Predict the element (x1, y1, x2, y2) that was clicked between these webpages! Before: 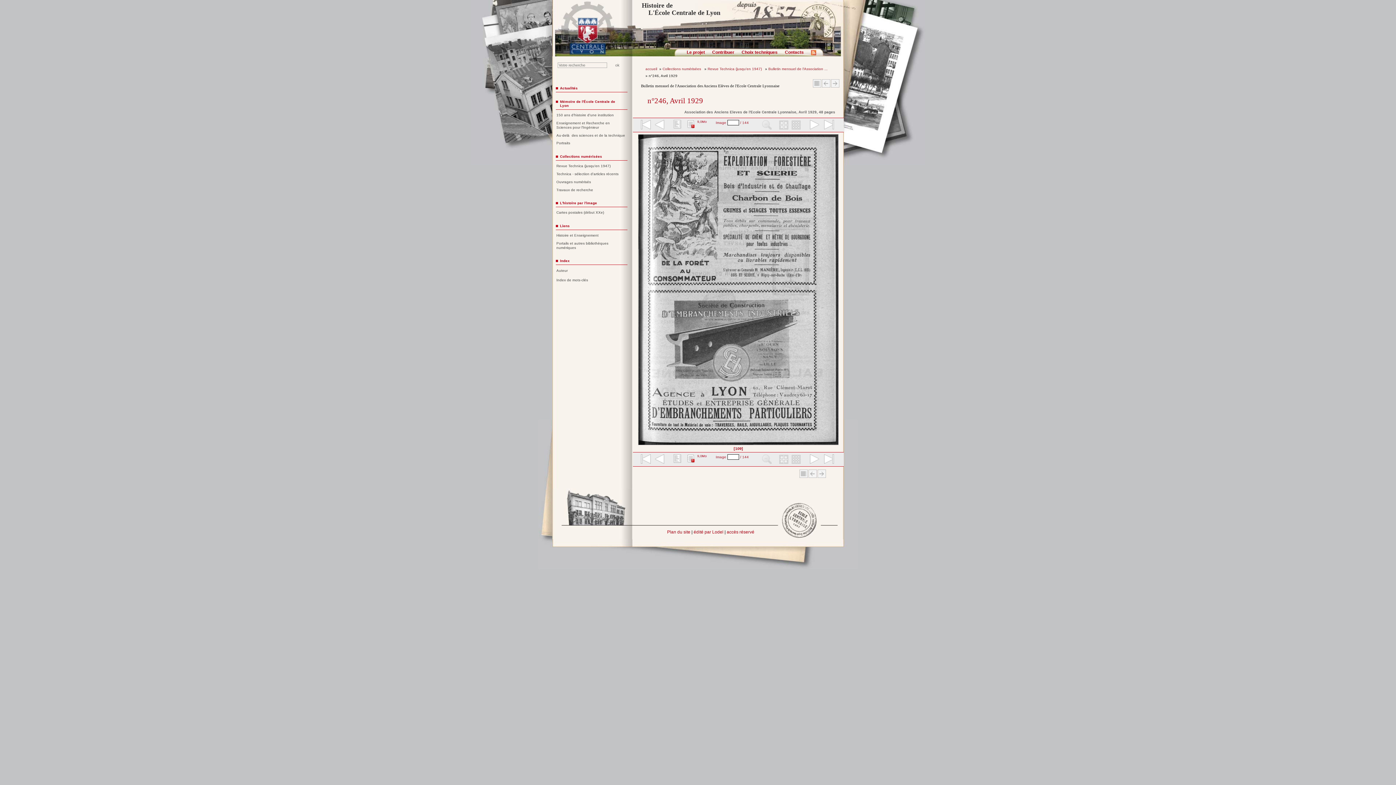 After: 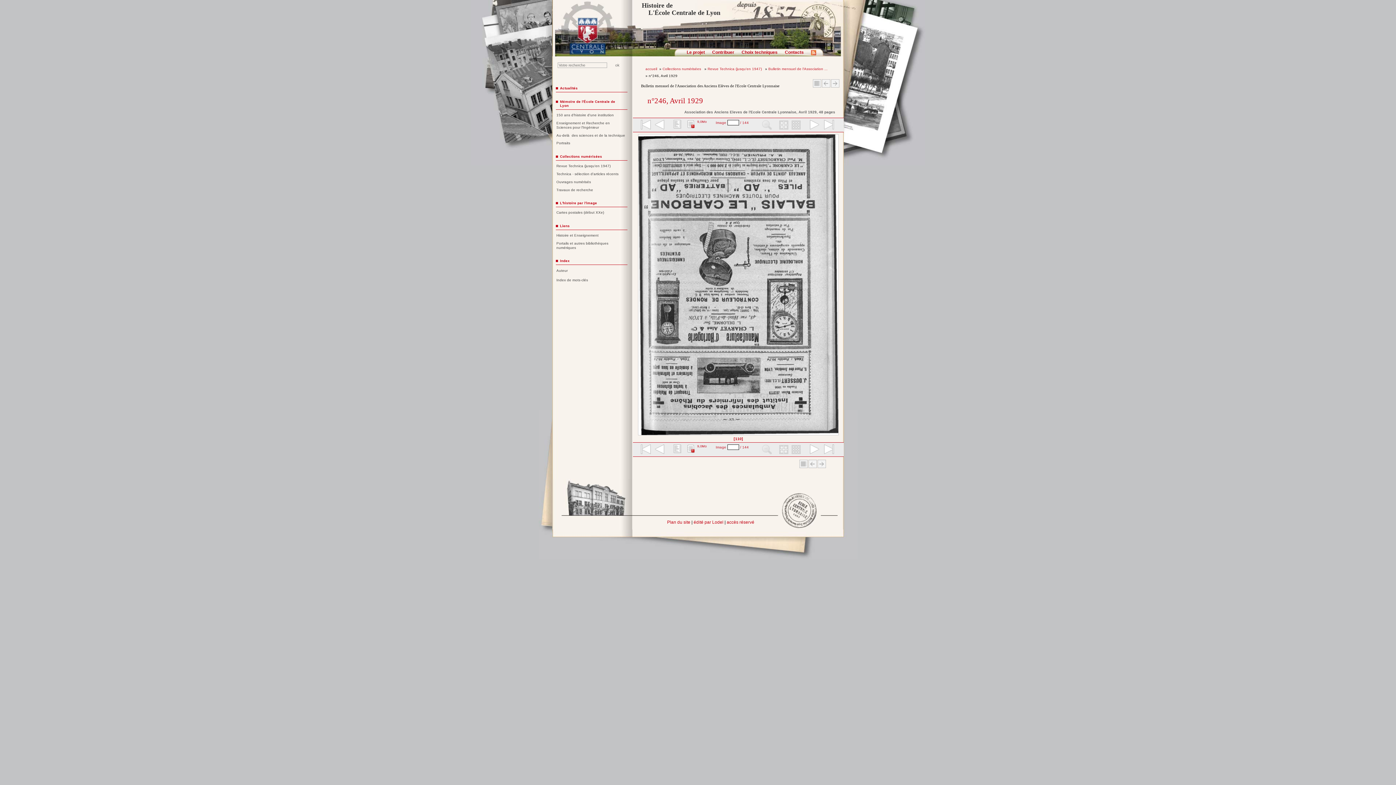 Action: bbox: (806, 120, 819, 130)